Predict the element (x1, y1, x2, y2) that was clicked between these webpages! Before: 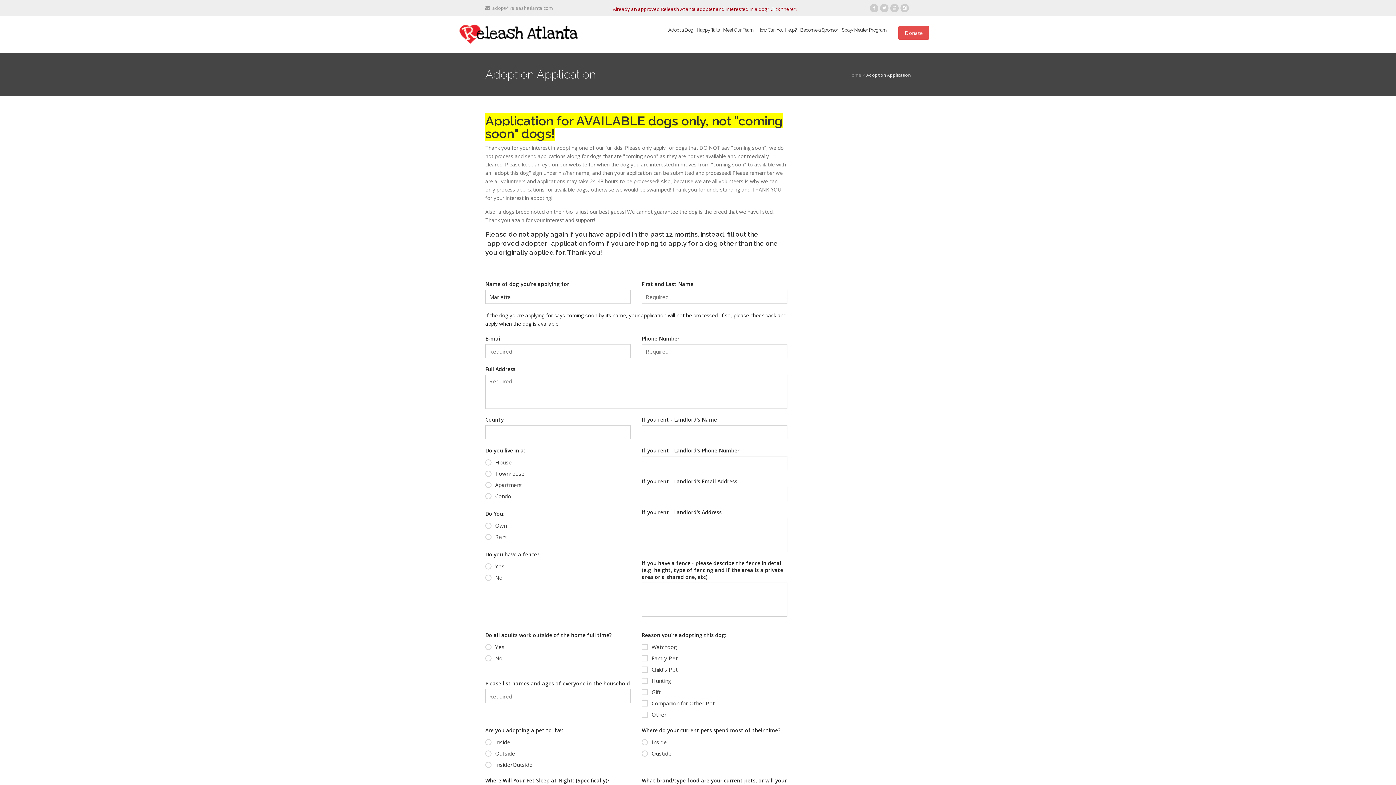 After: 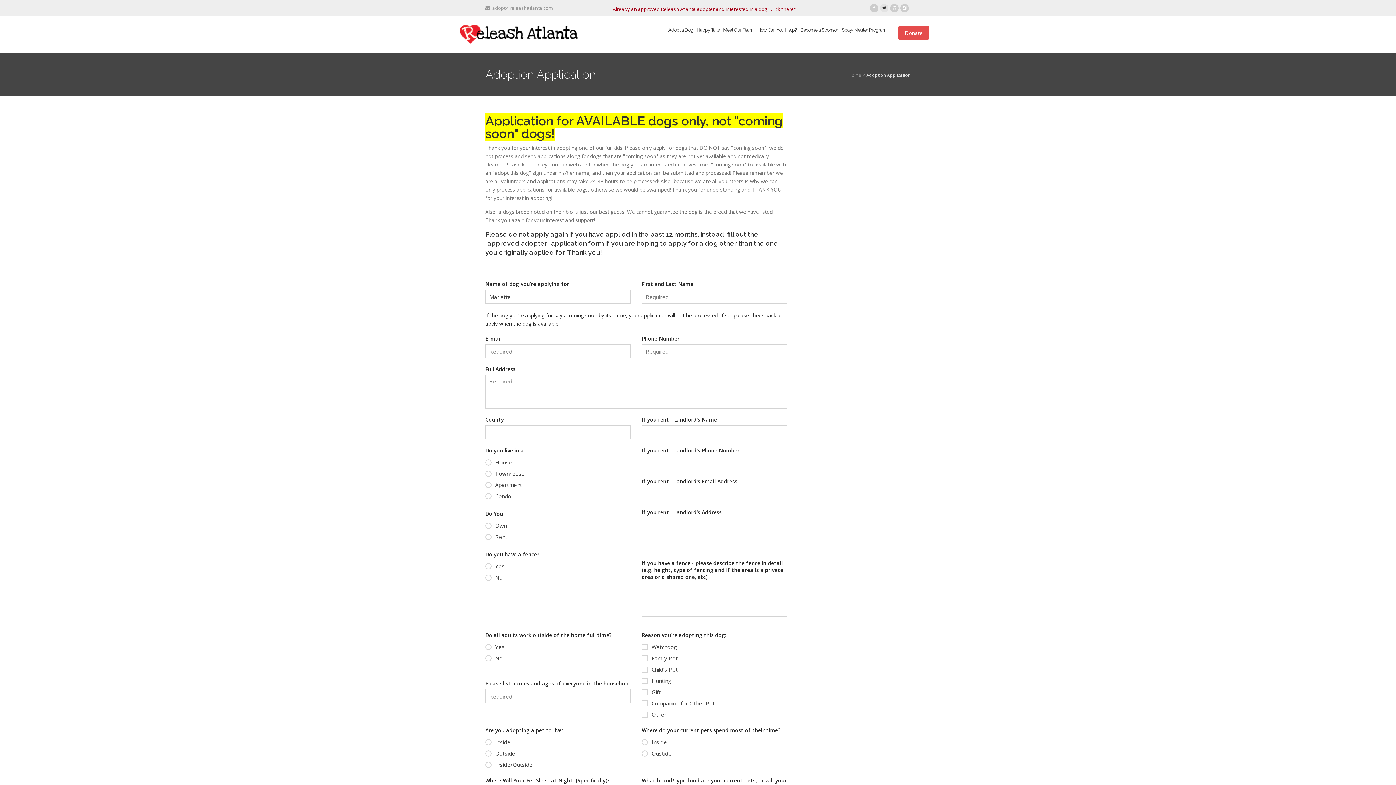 Action: bbox: (880, 4, 888, 12)